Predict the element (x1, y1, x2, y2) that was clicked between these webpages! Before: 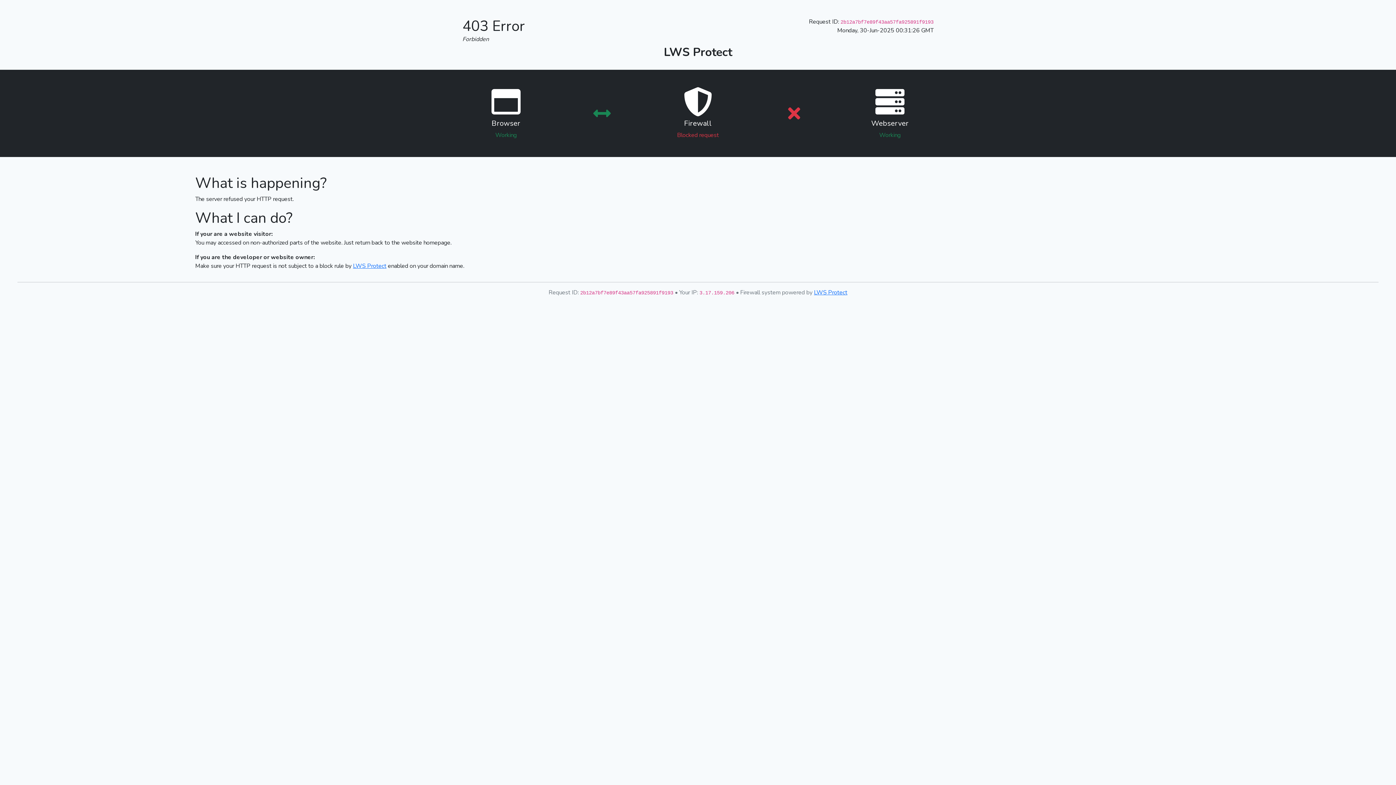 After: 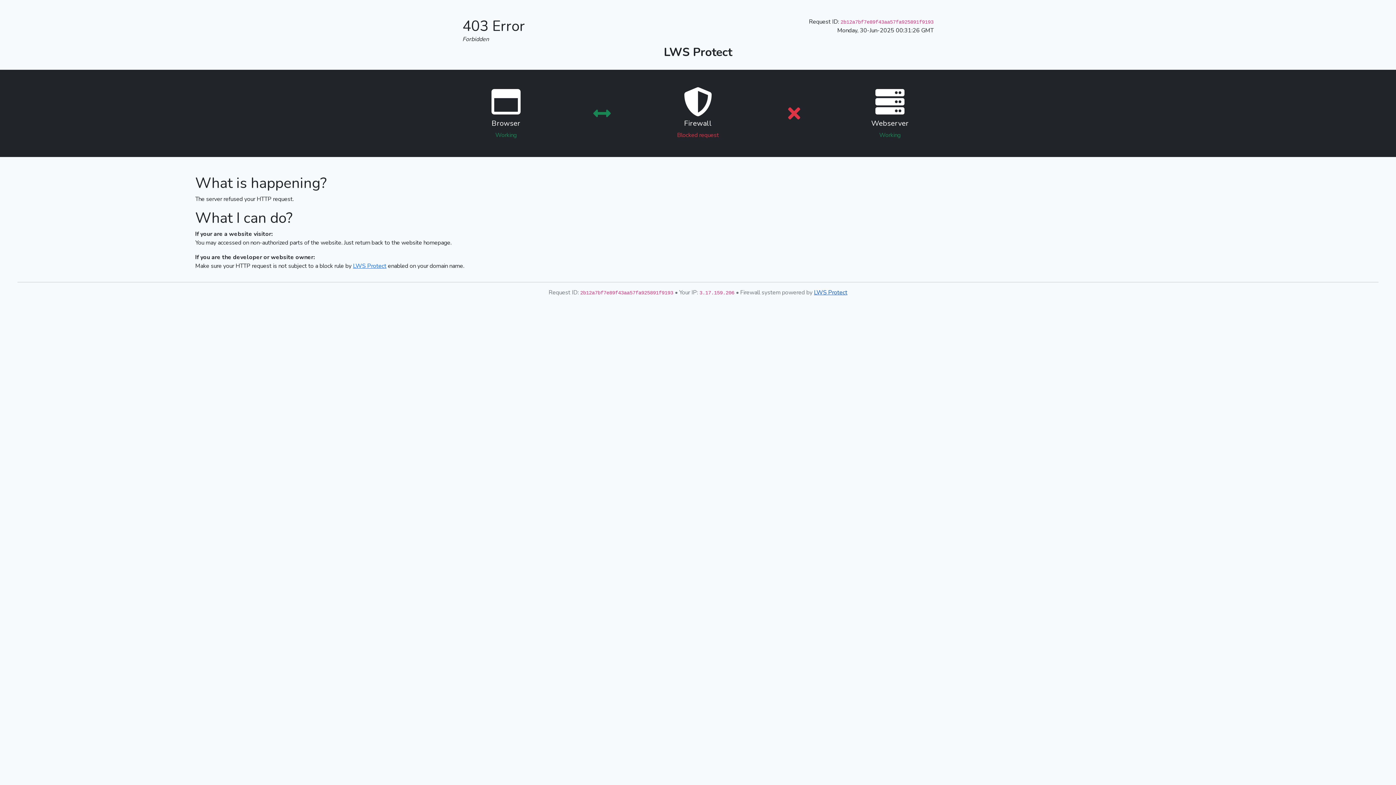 Action: bbox: (814, 288, 847, 296) label: LWS Protect